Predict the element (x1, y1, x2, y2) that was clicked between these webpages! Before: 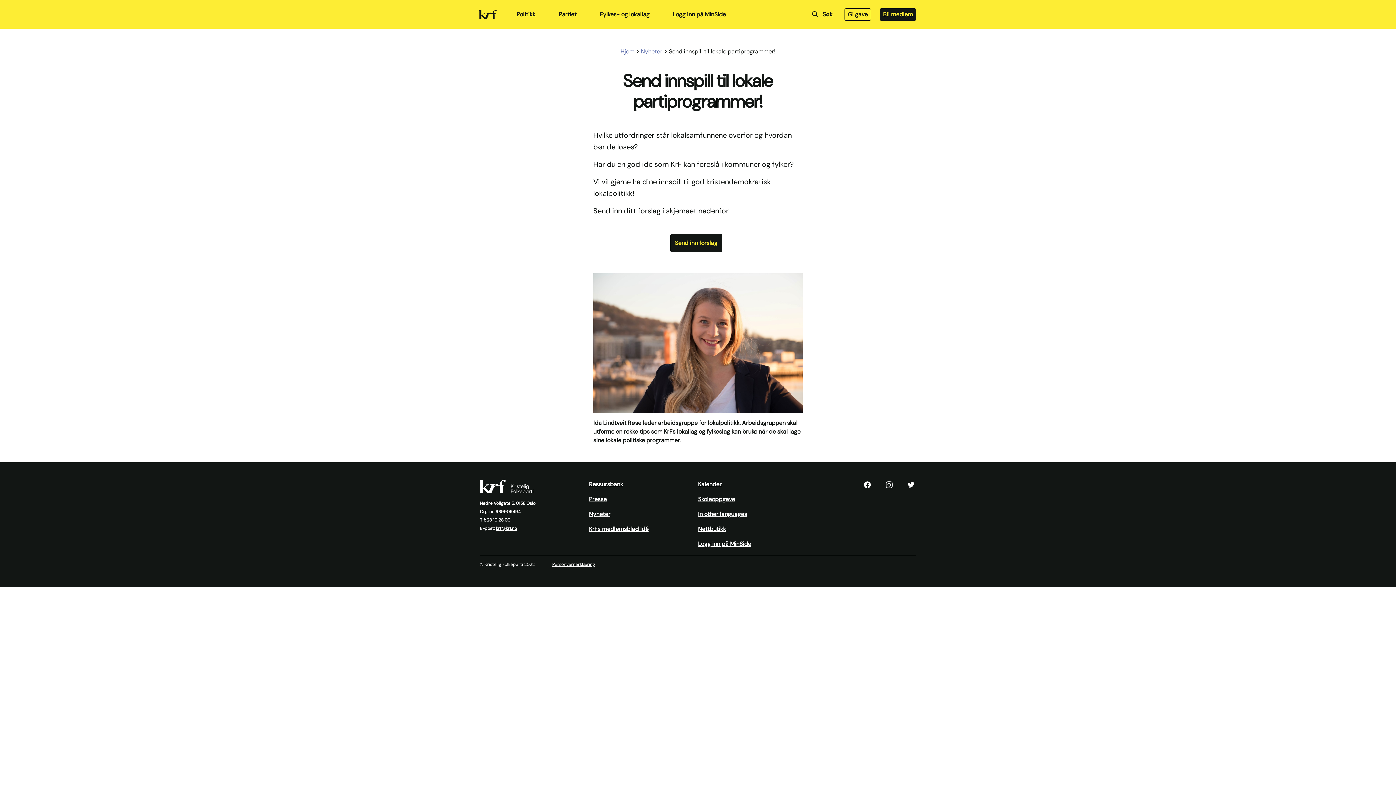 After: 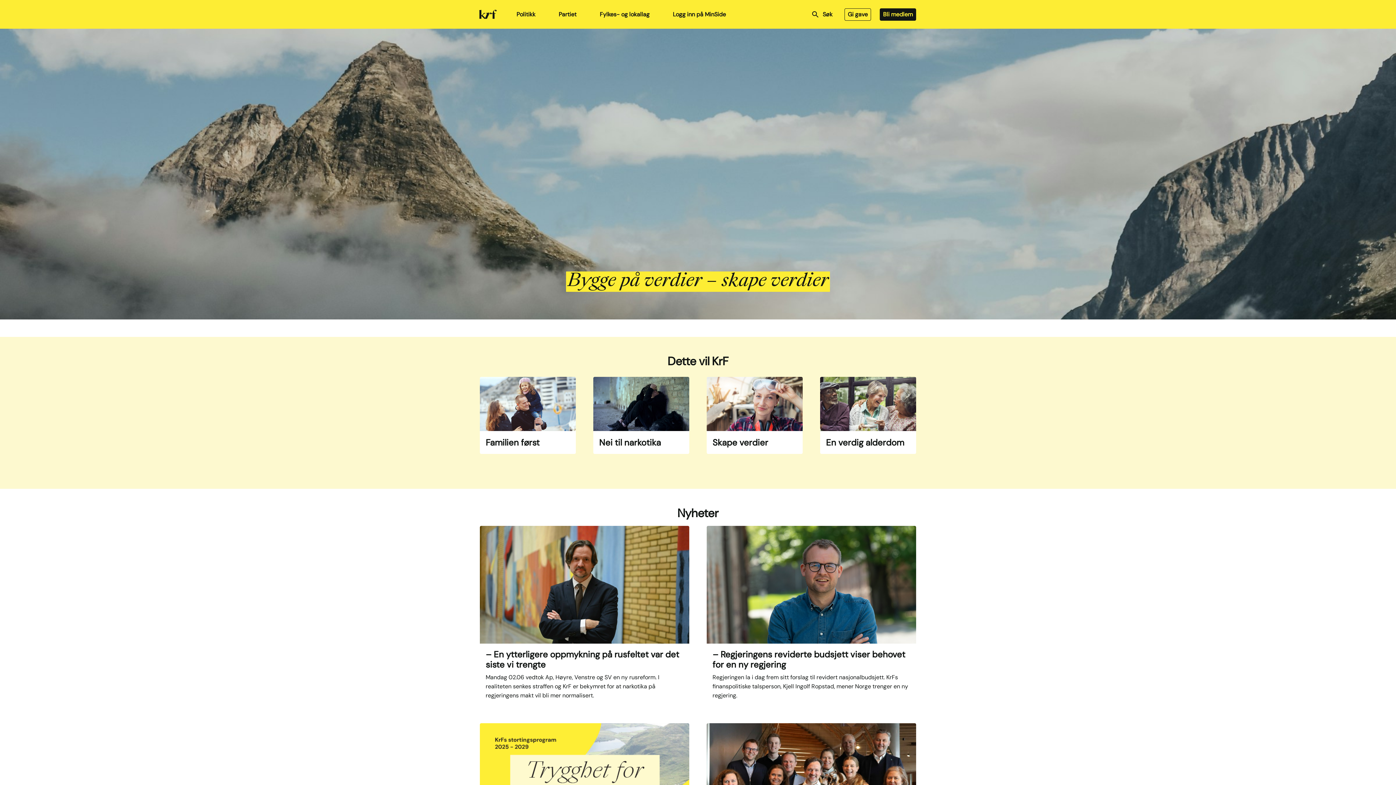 Action: label: Hjem bbox: (620, 47, 634, 55)